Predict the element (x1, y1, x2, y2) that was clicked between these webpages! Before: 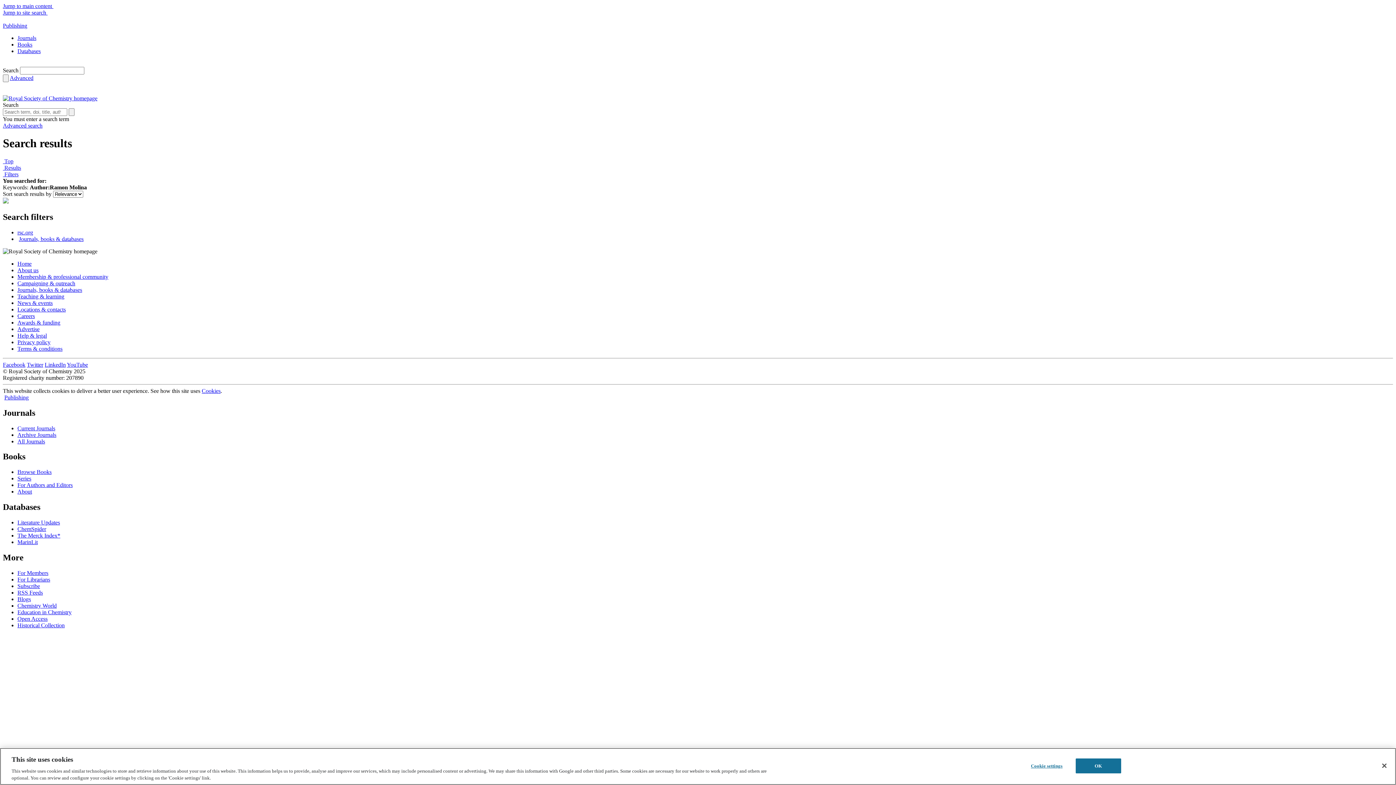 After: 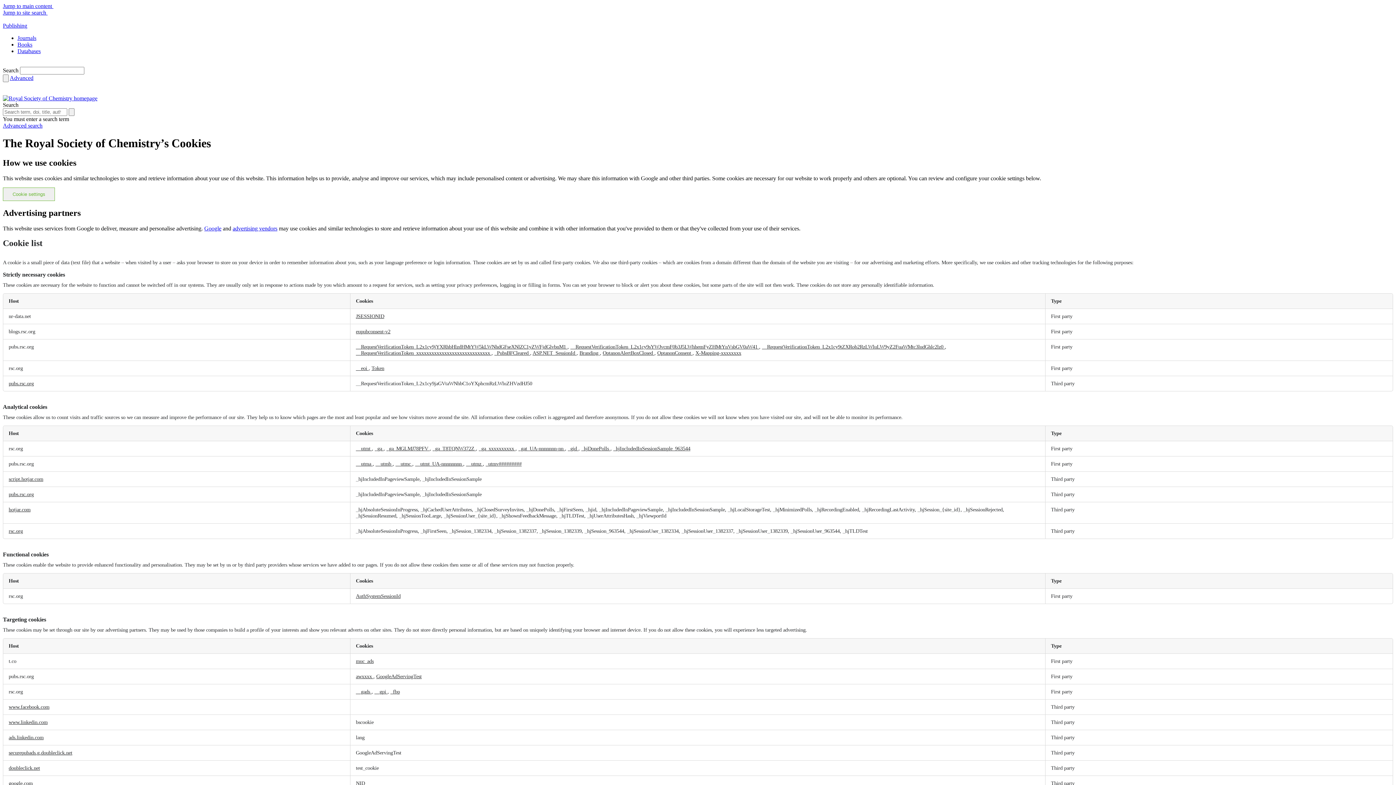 Action: label: See how this site uses cookies bbox: (201, 387, 220, 394)